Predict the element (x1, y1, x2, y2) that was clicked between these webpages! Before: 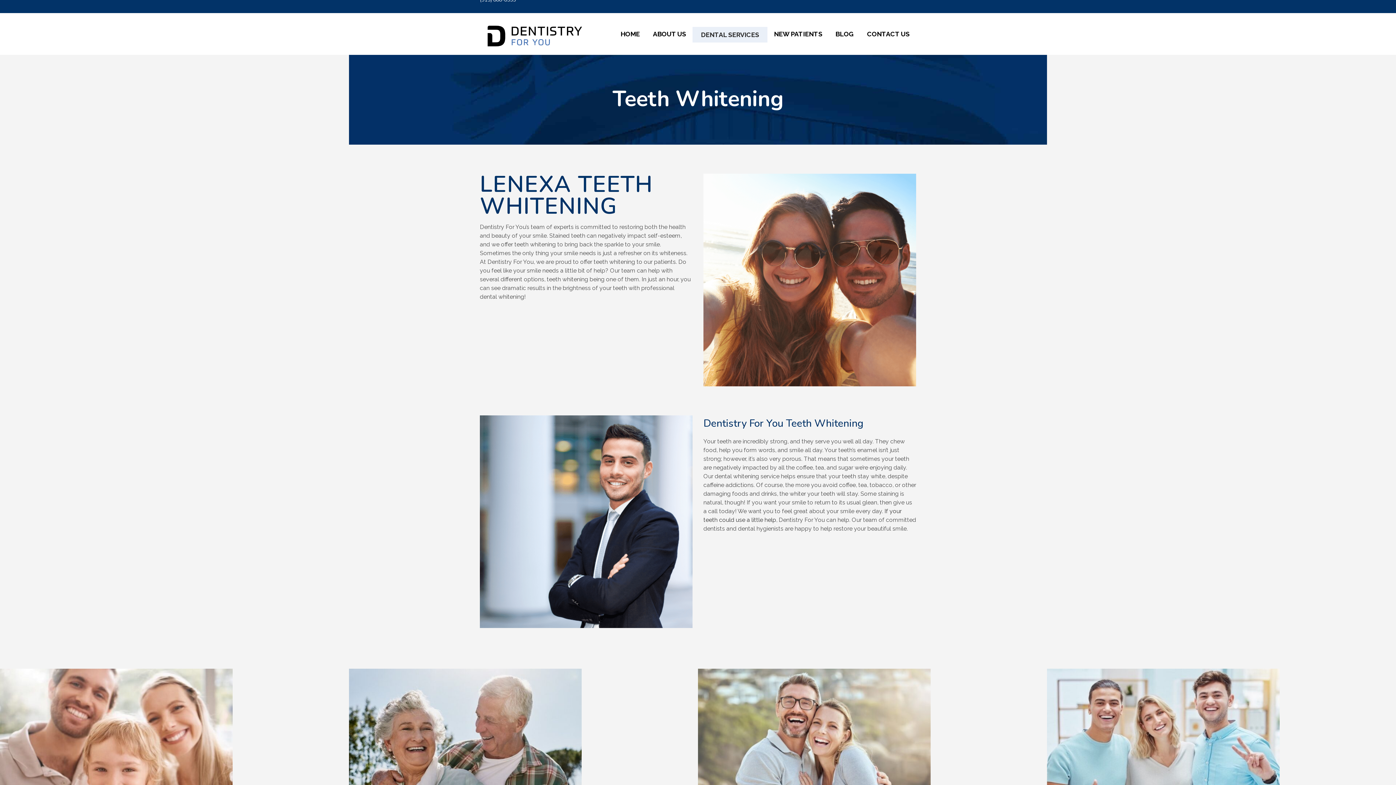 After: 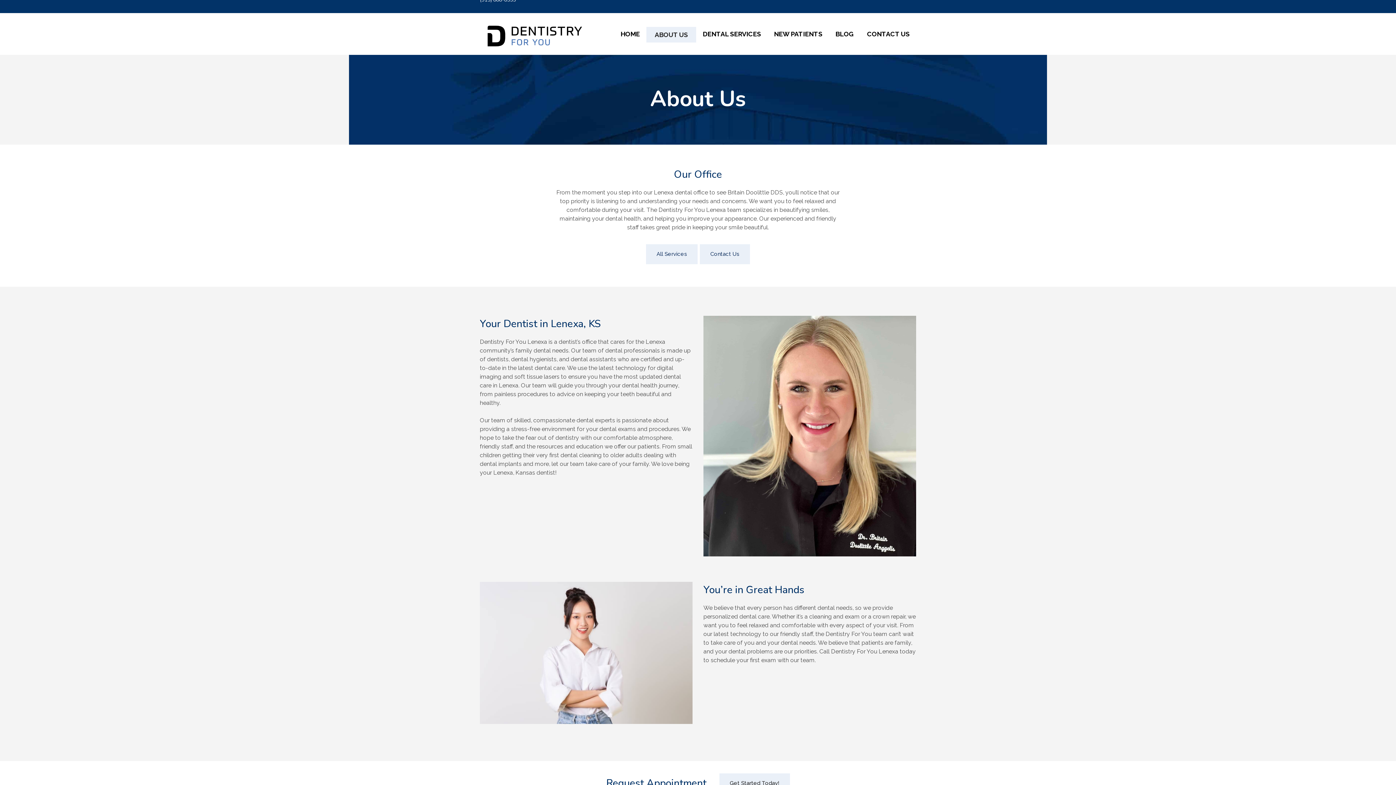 Action: label: ABOUT US bbox: (646, 13, 692, 54)